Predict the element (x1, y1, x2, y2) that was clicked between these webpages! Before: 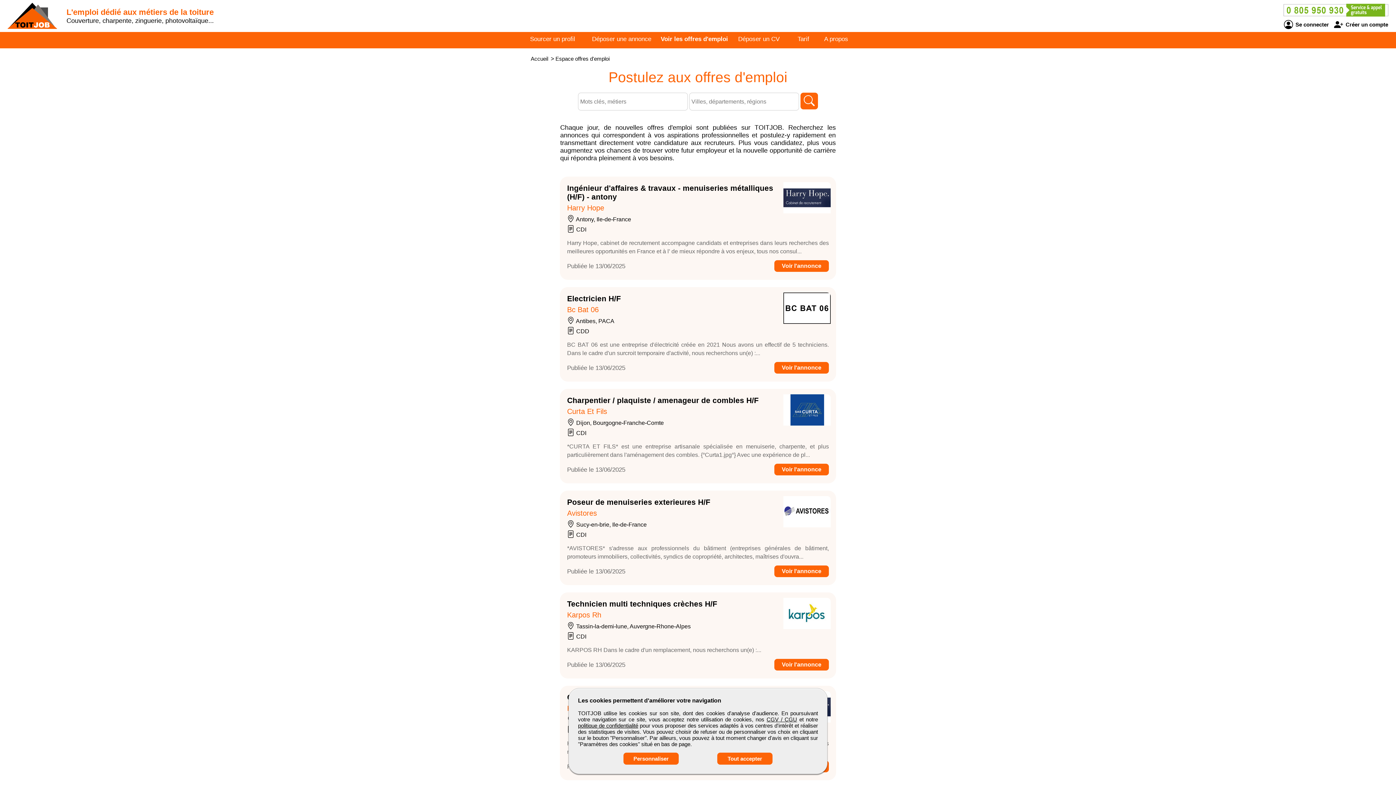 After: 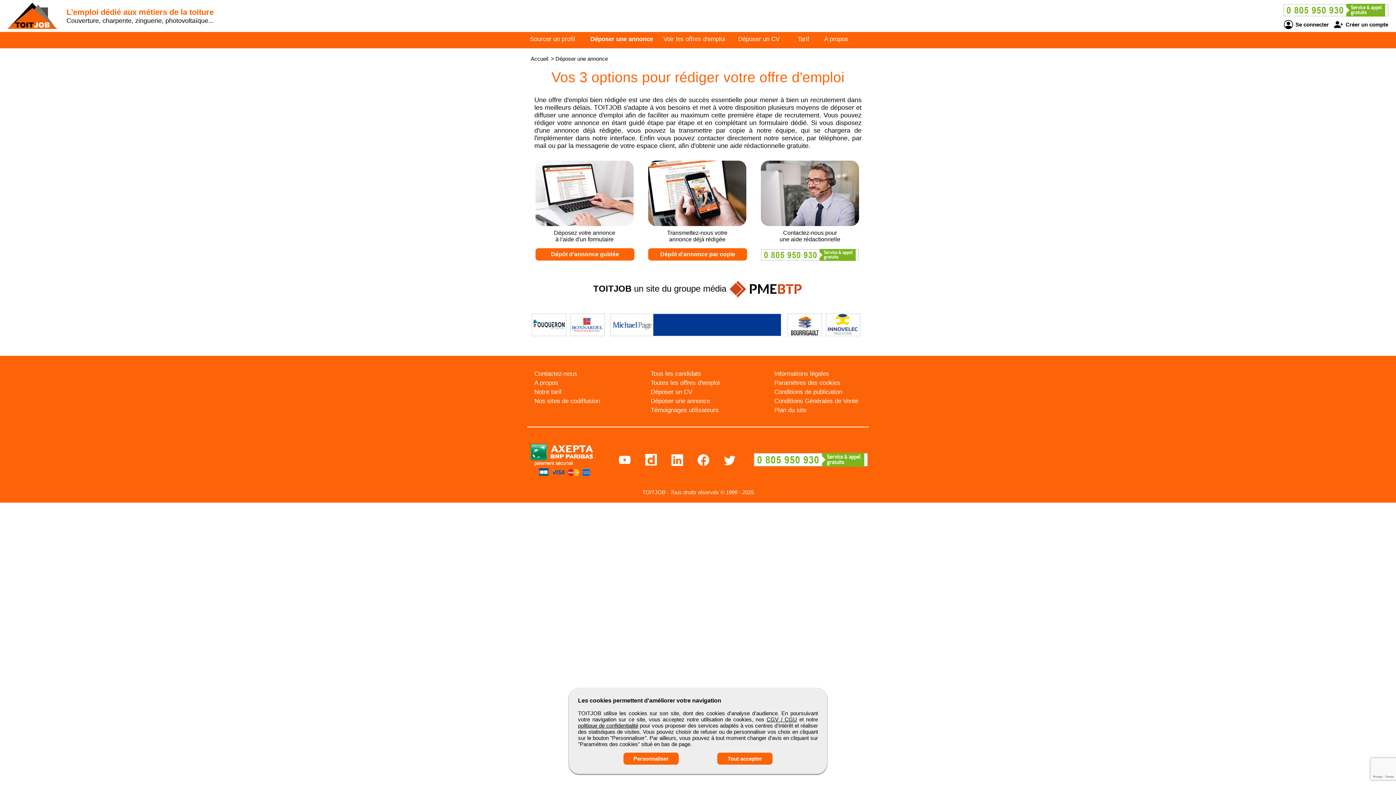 Action: bbox: (592, 35, 651, 42) label: Déposer une annonce